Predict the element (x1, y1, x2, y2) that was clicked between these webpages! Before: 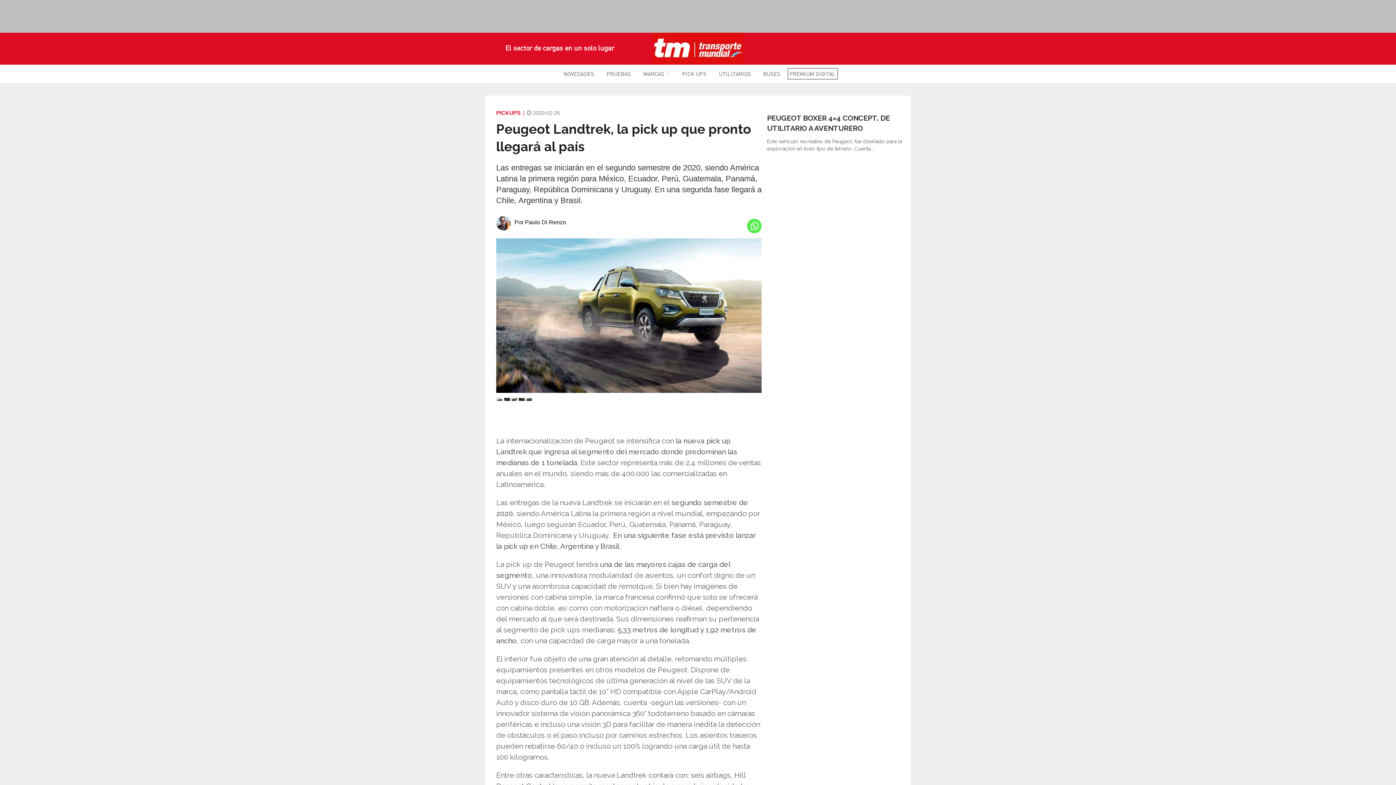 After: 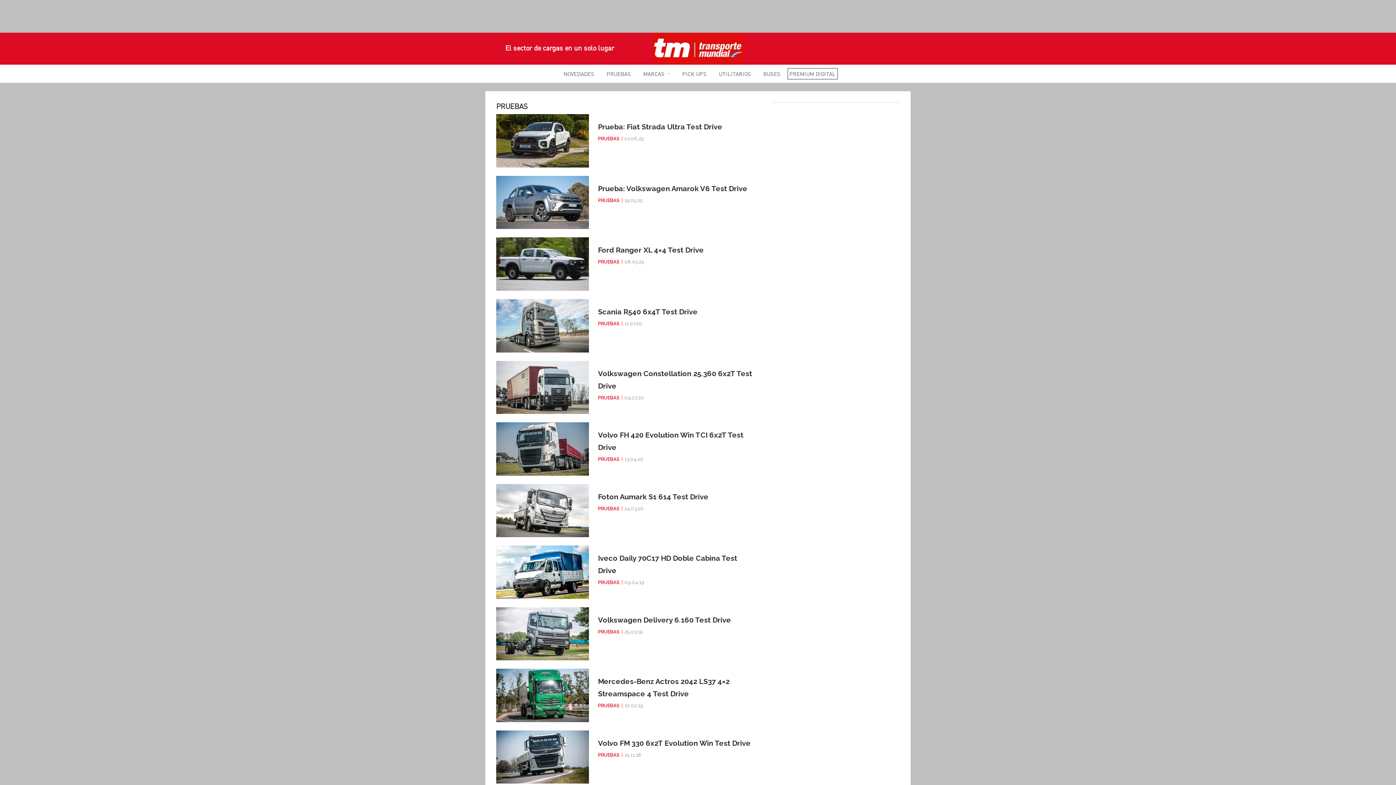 Action: bbox: (601, 64, 636, 82) label: PRUEBAS